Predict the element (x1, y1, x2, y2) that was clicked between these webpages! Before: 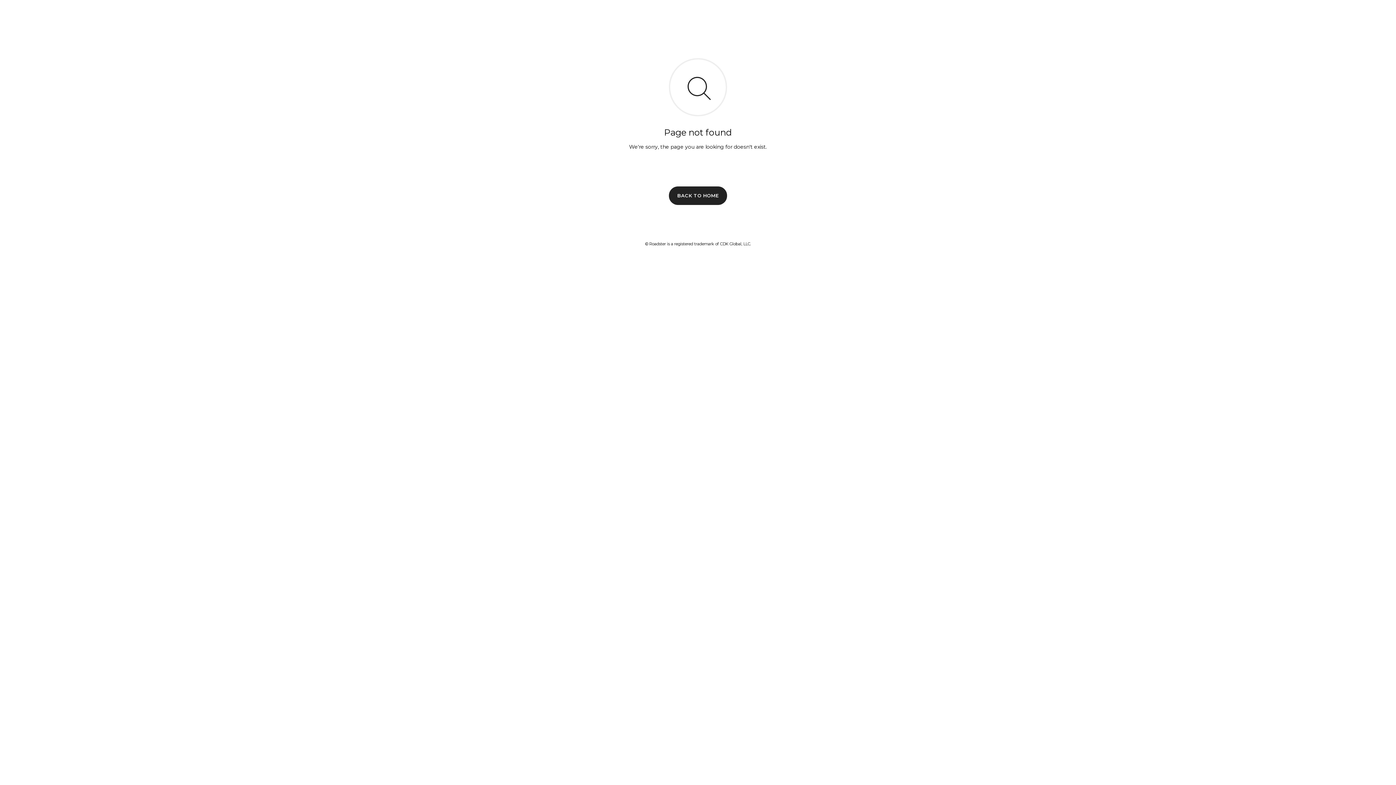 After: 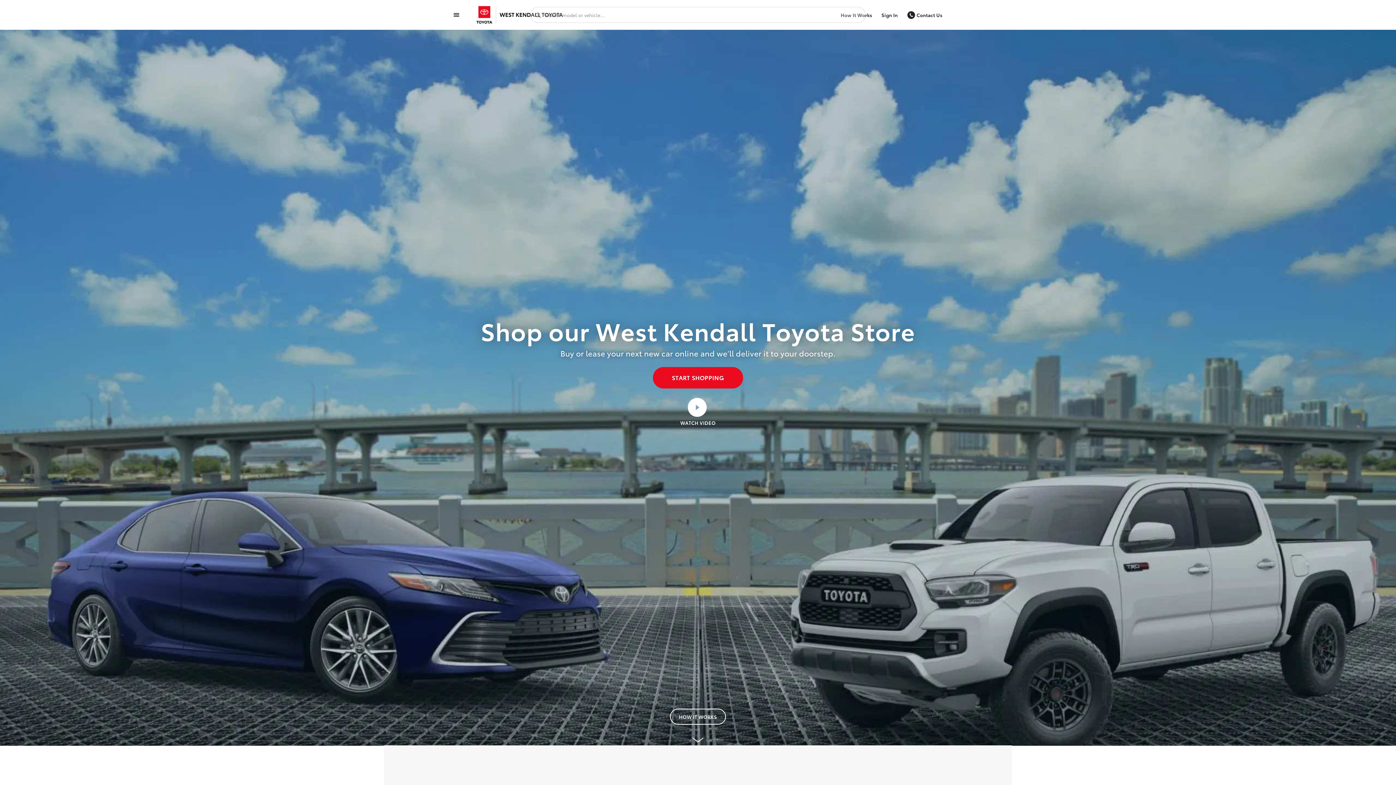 Action: label: BACK TO HOME bbox: (669, 186, 727, 204)